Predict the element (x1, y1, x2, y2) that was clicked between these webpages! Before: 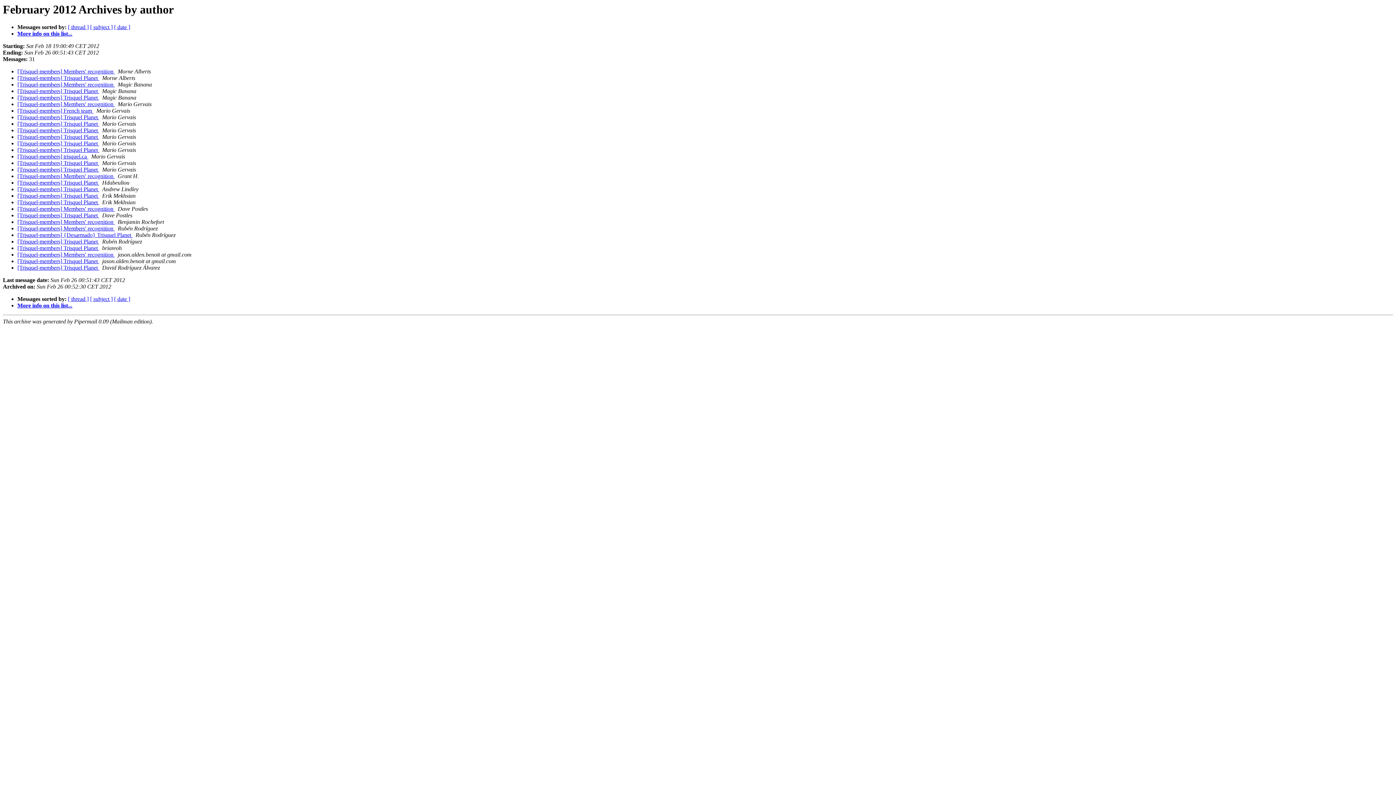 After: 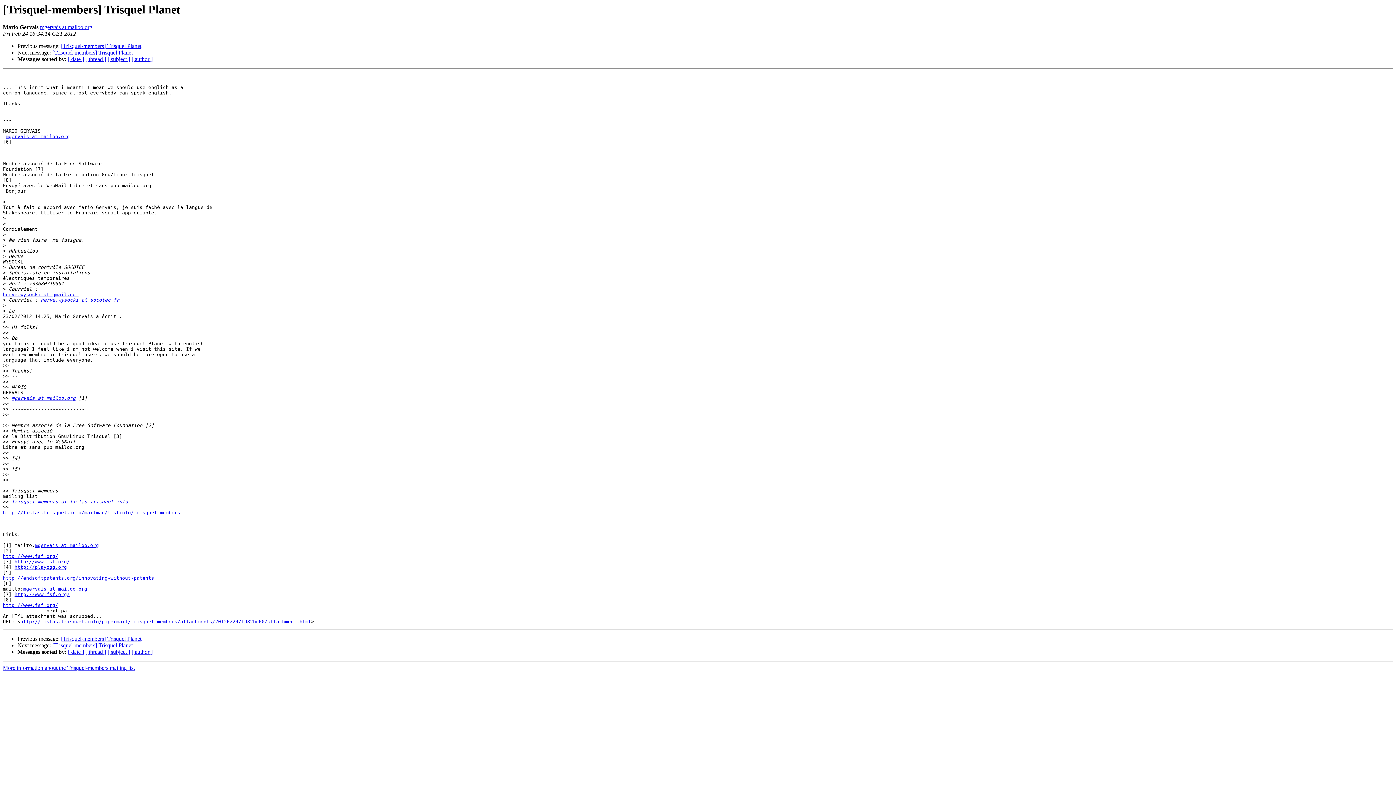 Action: label: [Trisquel-members] Trisquel Planet  bbox: (17, 120, 99, 127)